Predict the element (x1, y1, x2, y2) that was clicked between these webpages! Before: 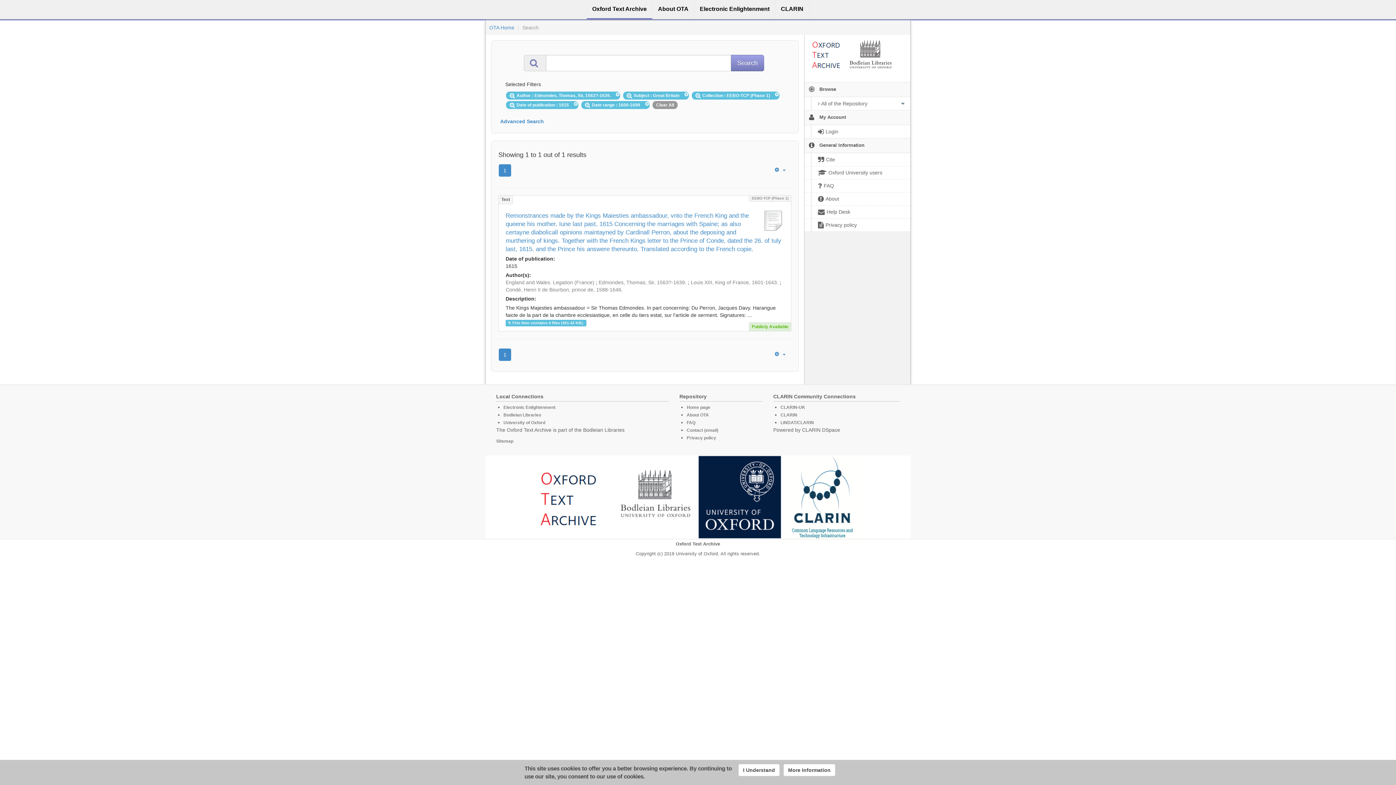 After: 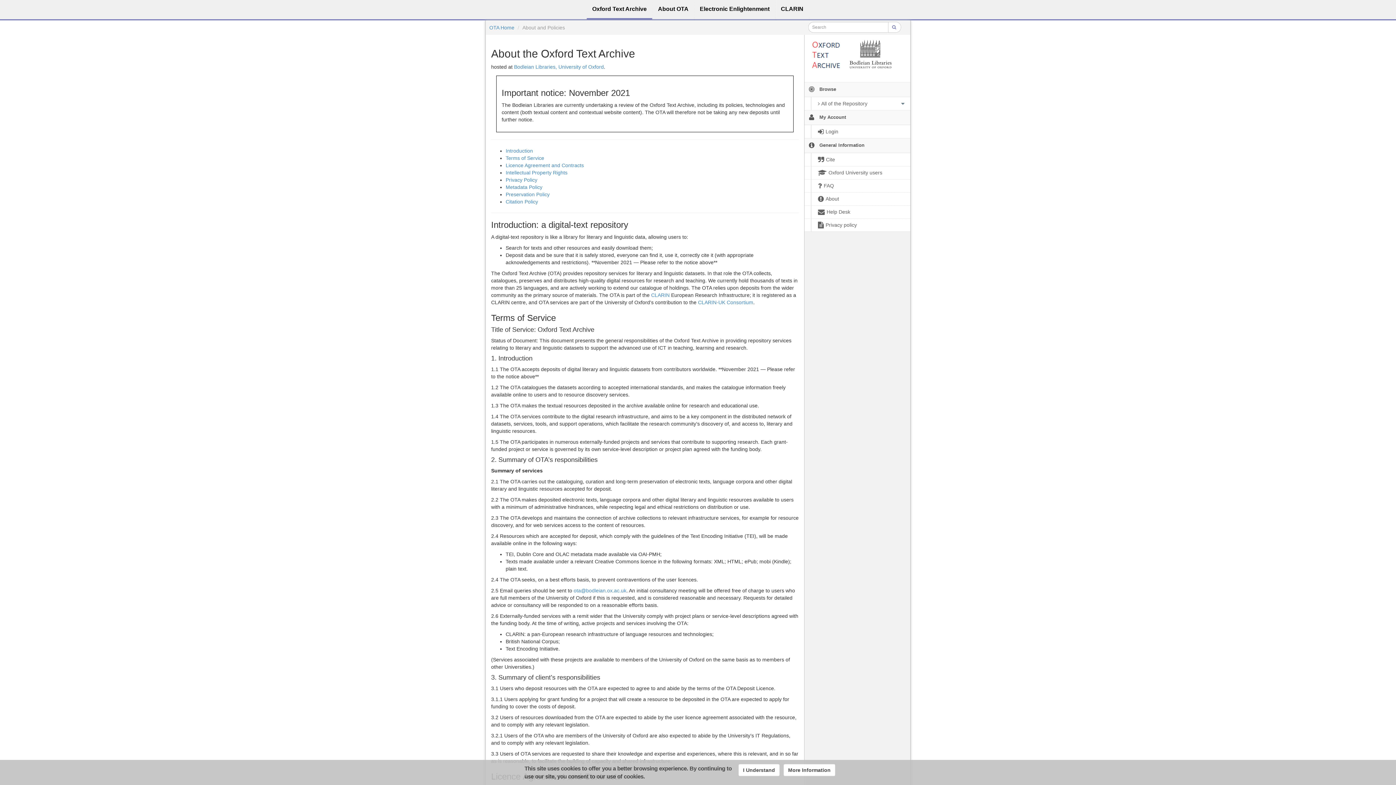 Action: bbox: (804, 192, 910, 205) label:  About